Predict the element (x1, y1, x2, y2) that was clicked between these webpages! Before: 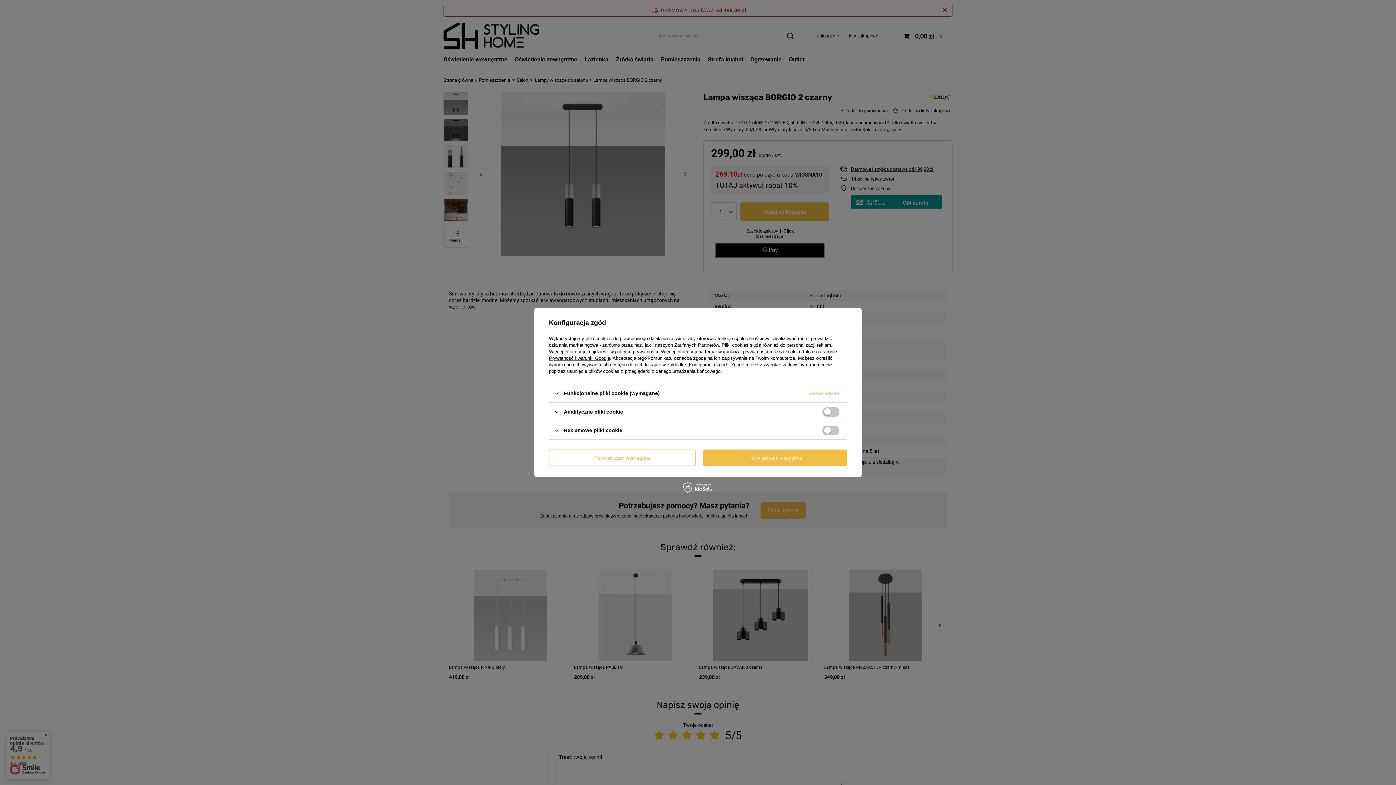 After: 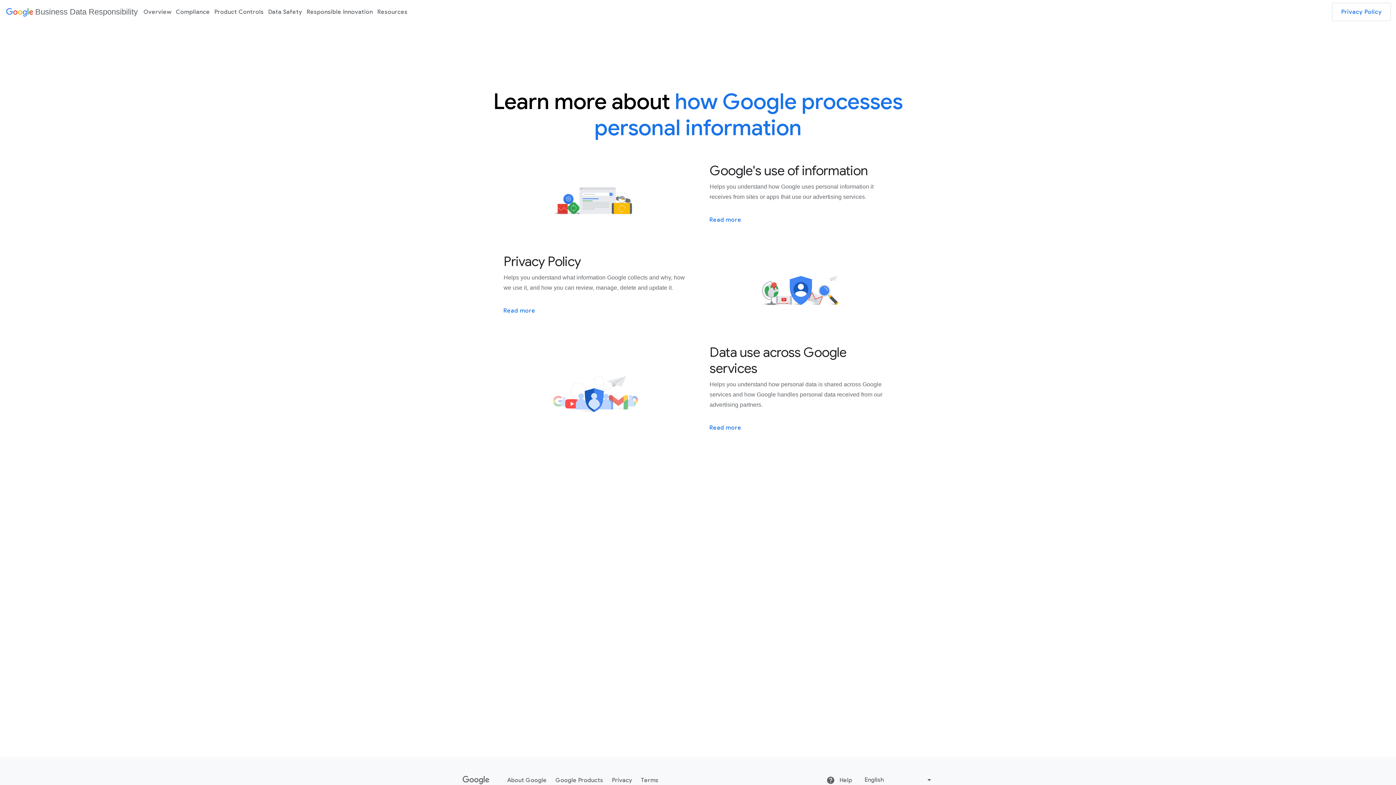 Action: label: Prywatność i warunki Google bbox: (549, 355, 610, 361)